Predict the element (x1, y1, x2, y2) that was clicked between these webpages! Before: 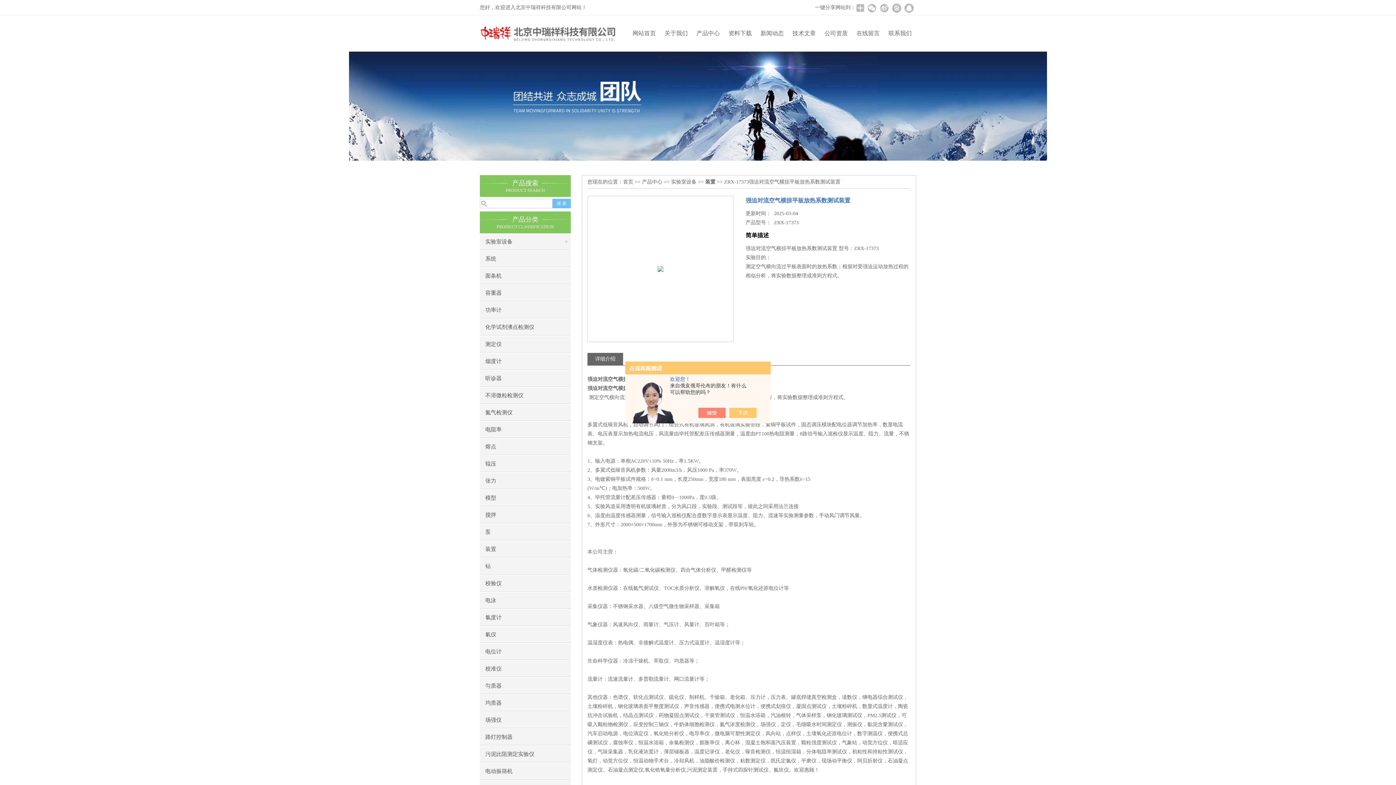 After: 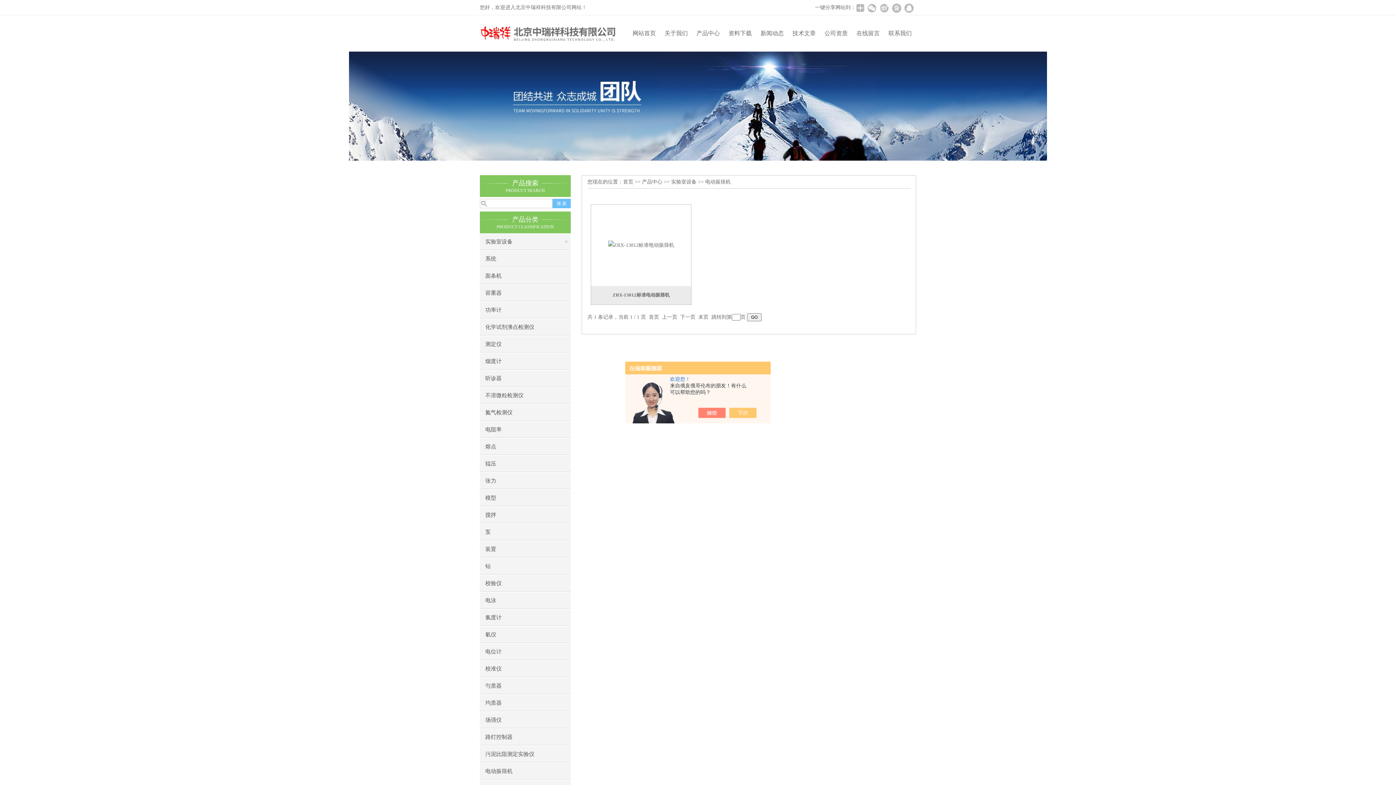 Action: label: 电动振筛机 bbox: (480, 763, 570, 780)